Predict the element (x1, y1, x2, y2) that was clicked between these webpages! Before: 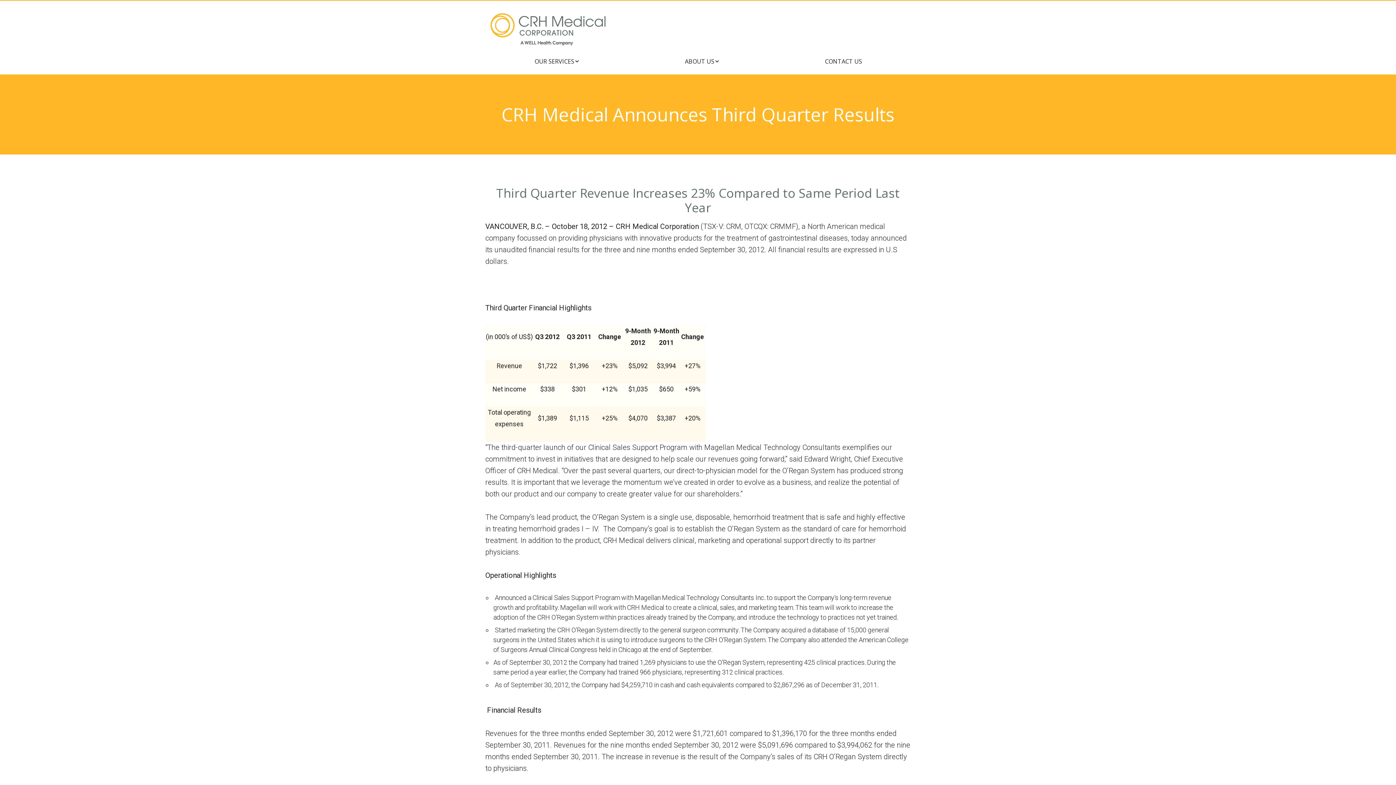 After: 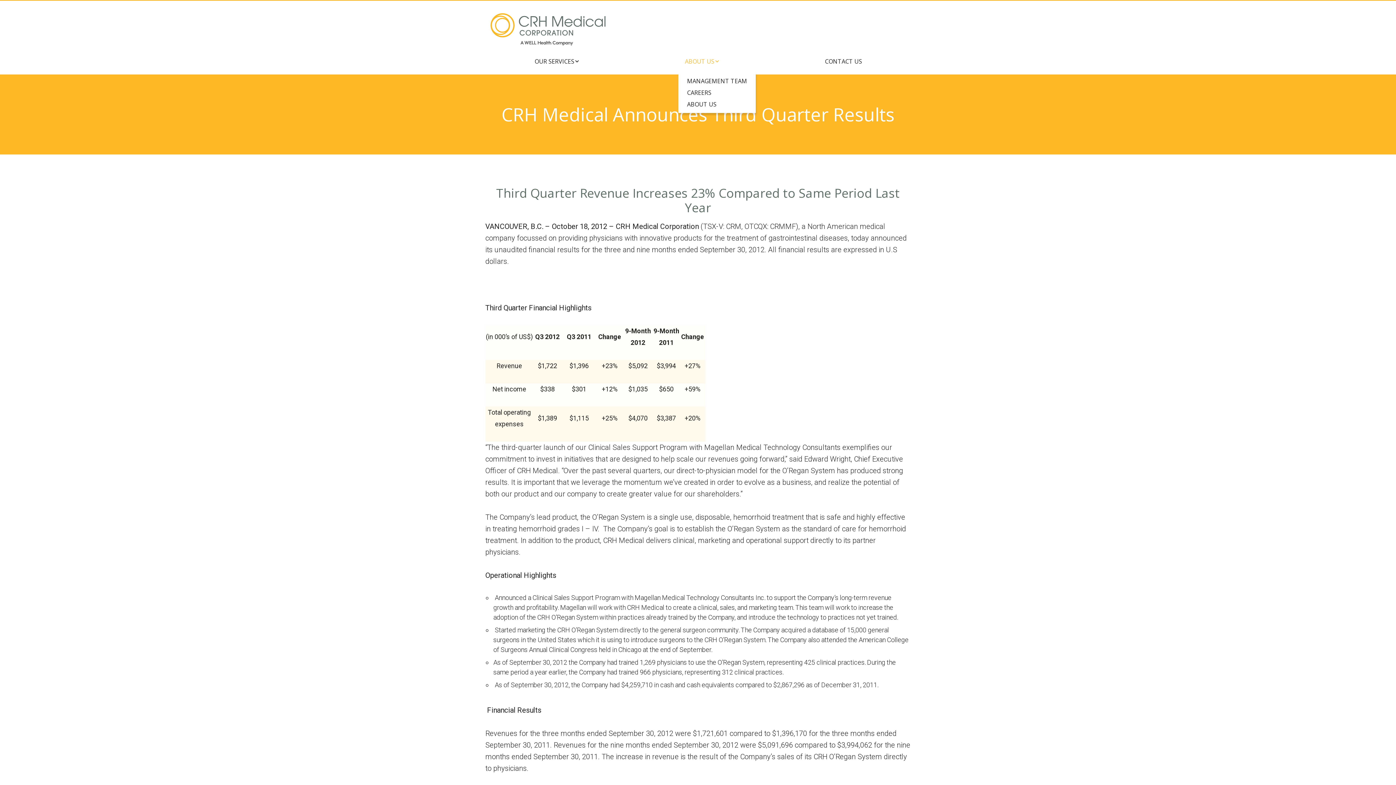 Action: bbox: (679, 54, 721, 68) label: ABOUT US